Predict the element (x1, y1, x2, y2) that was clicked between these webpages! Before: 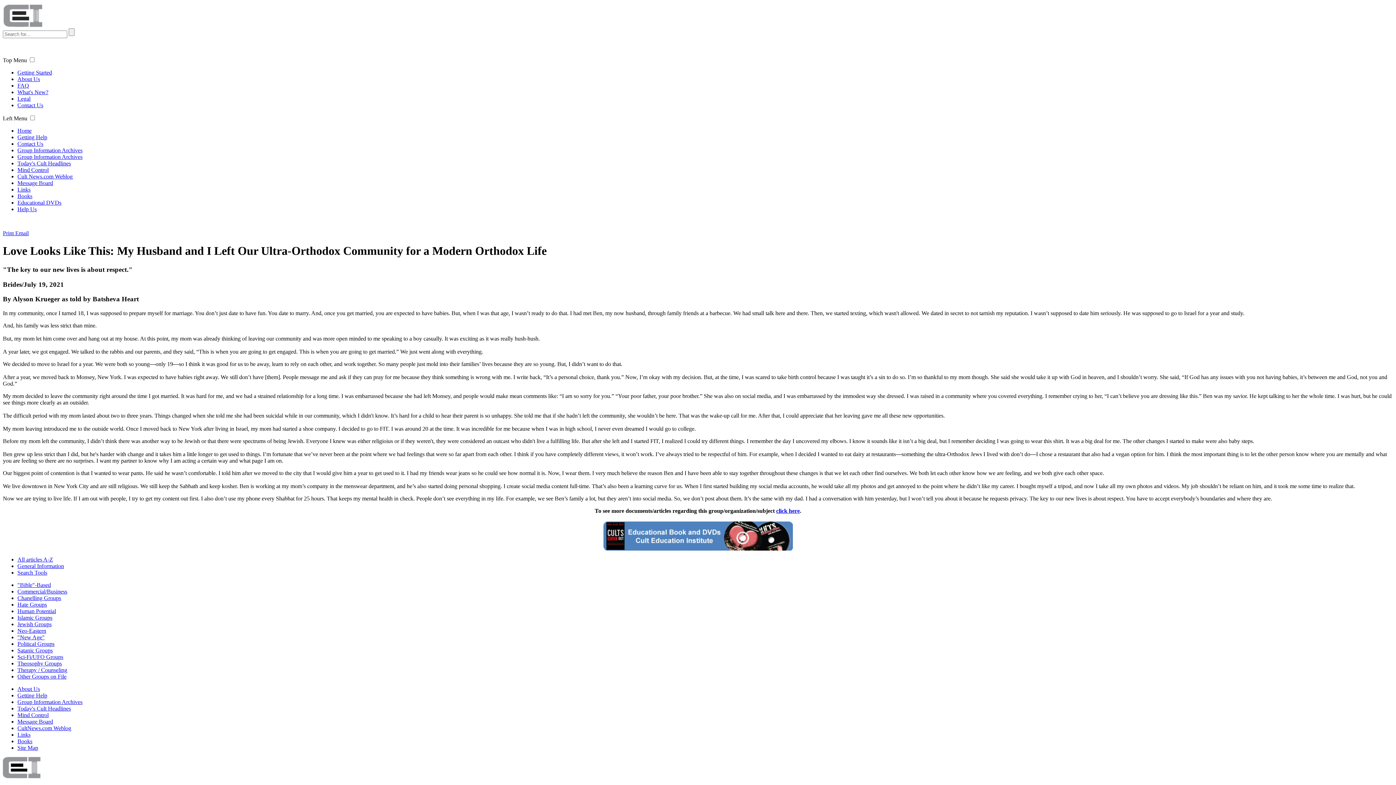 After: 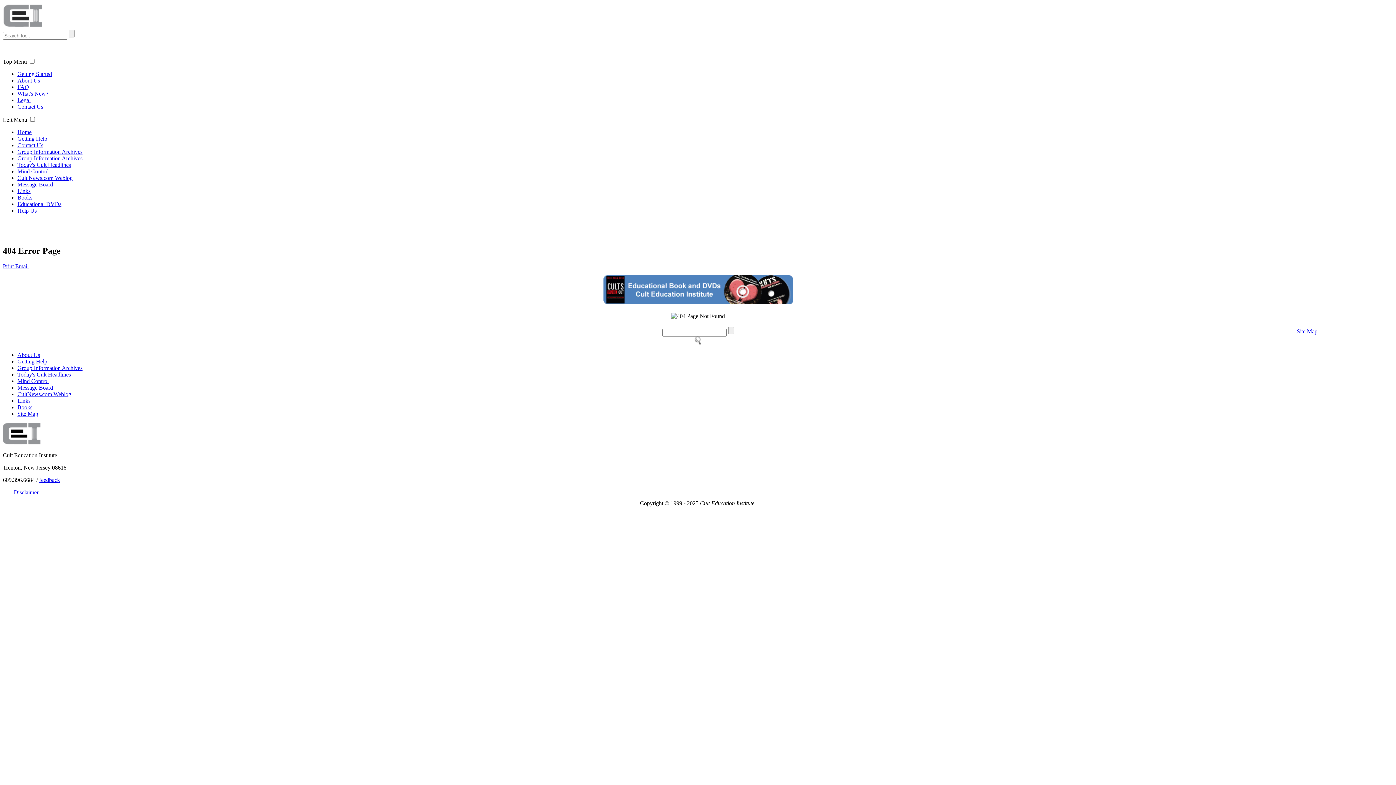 Action: label: Mind Control bbox: (17, 166, 48, 173)